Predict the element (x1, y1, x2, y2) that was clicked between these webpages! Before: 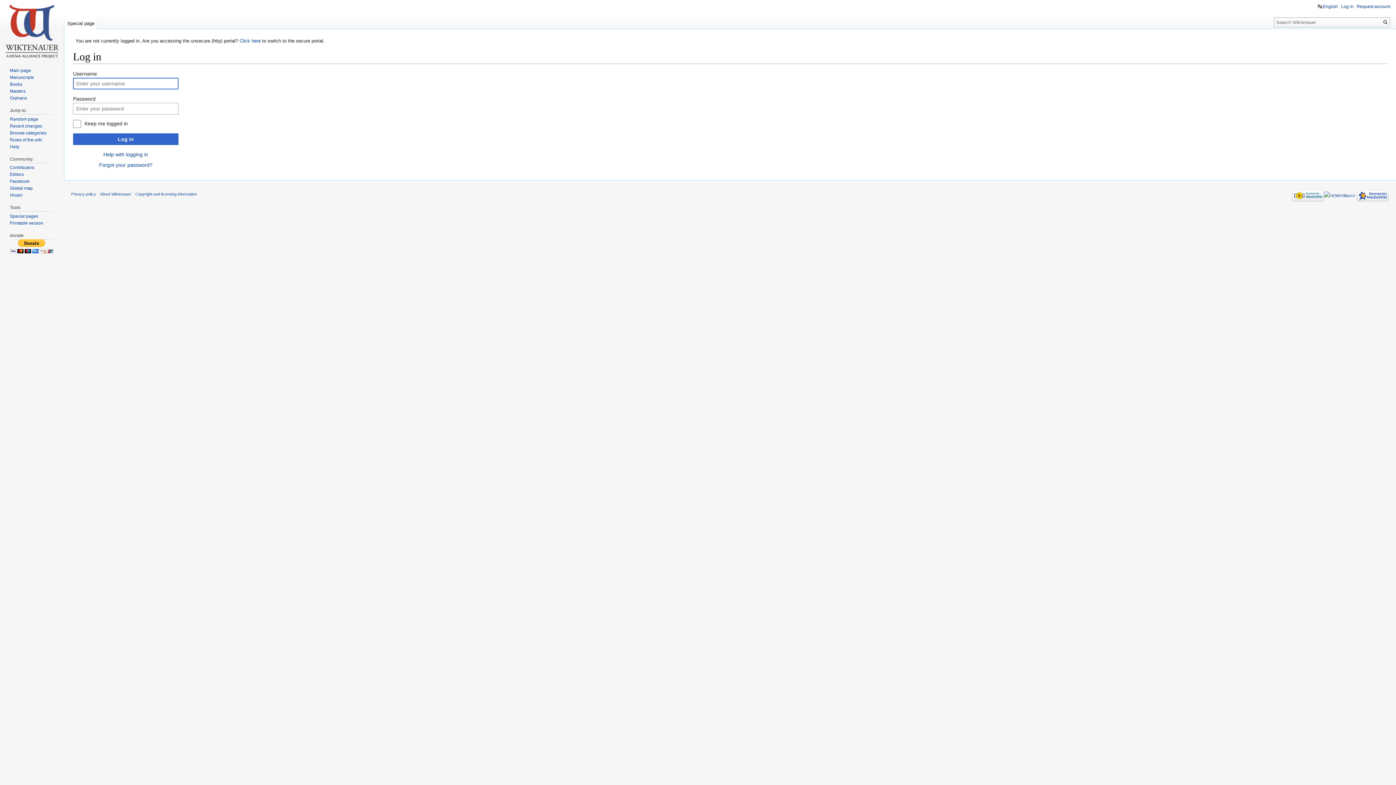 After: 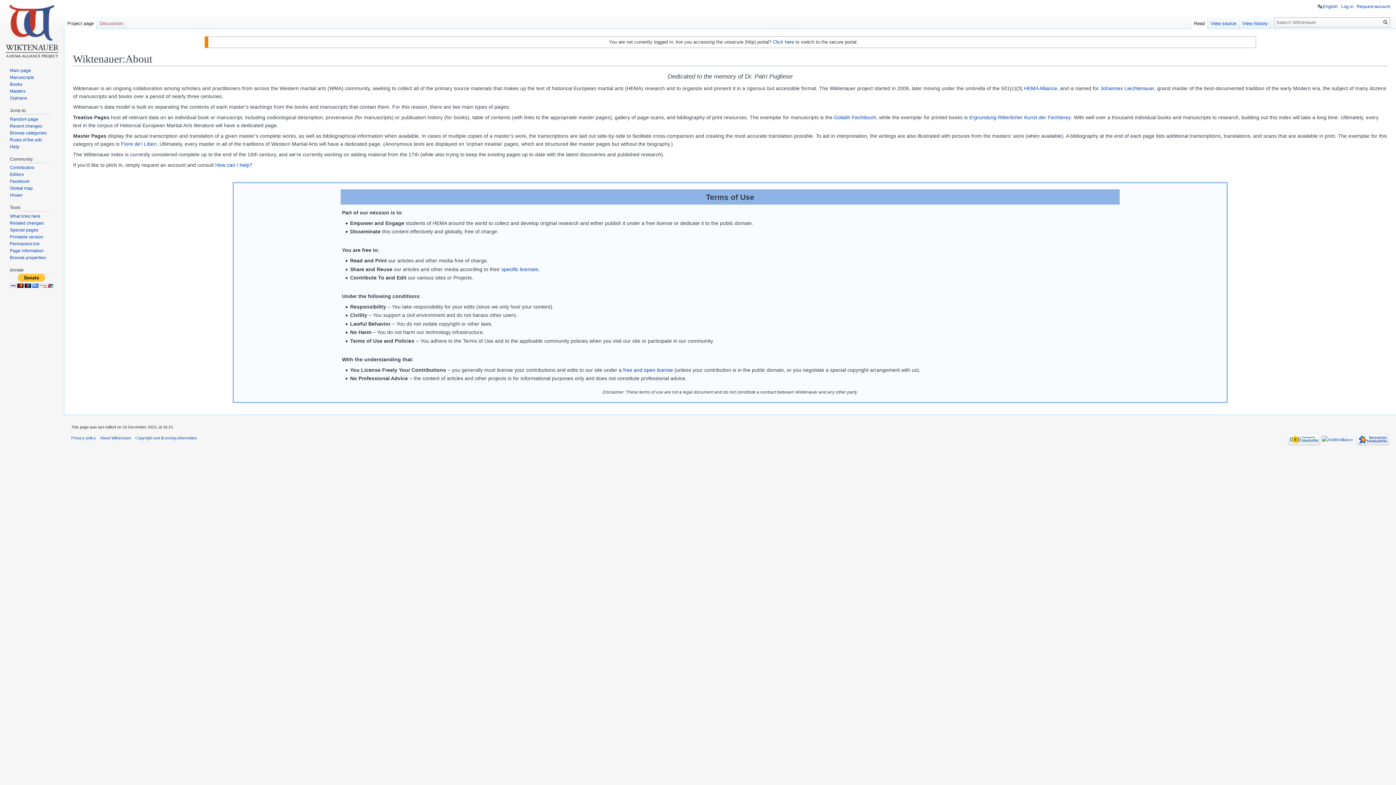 Action: label: About Wiktenauer bbox: (100, 191, 131, 196)